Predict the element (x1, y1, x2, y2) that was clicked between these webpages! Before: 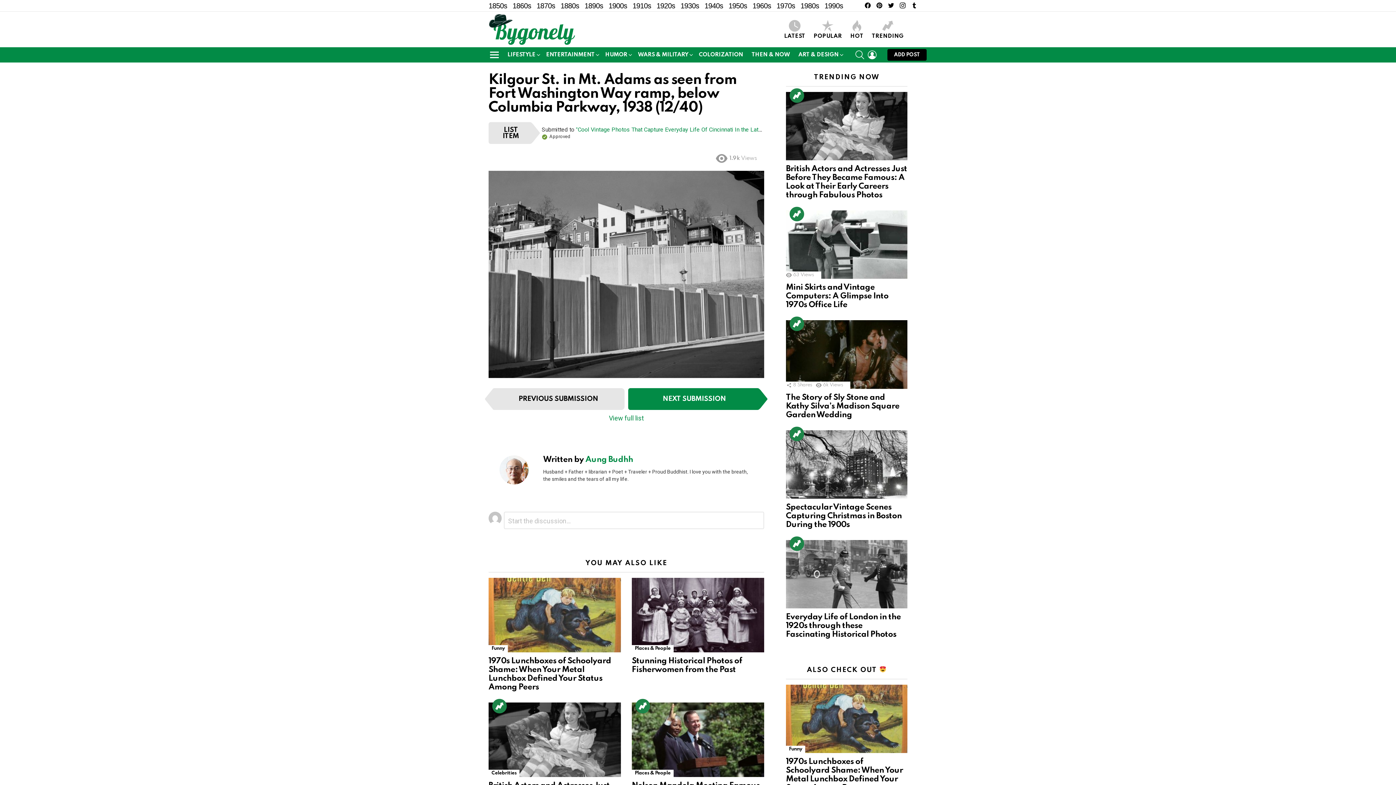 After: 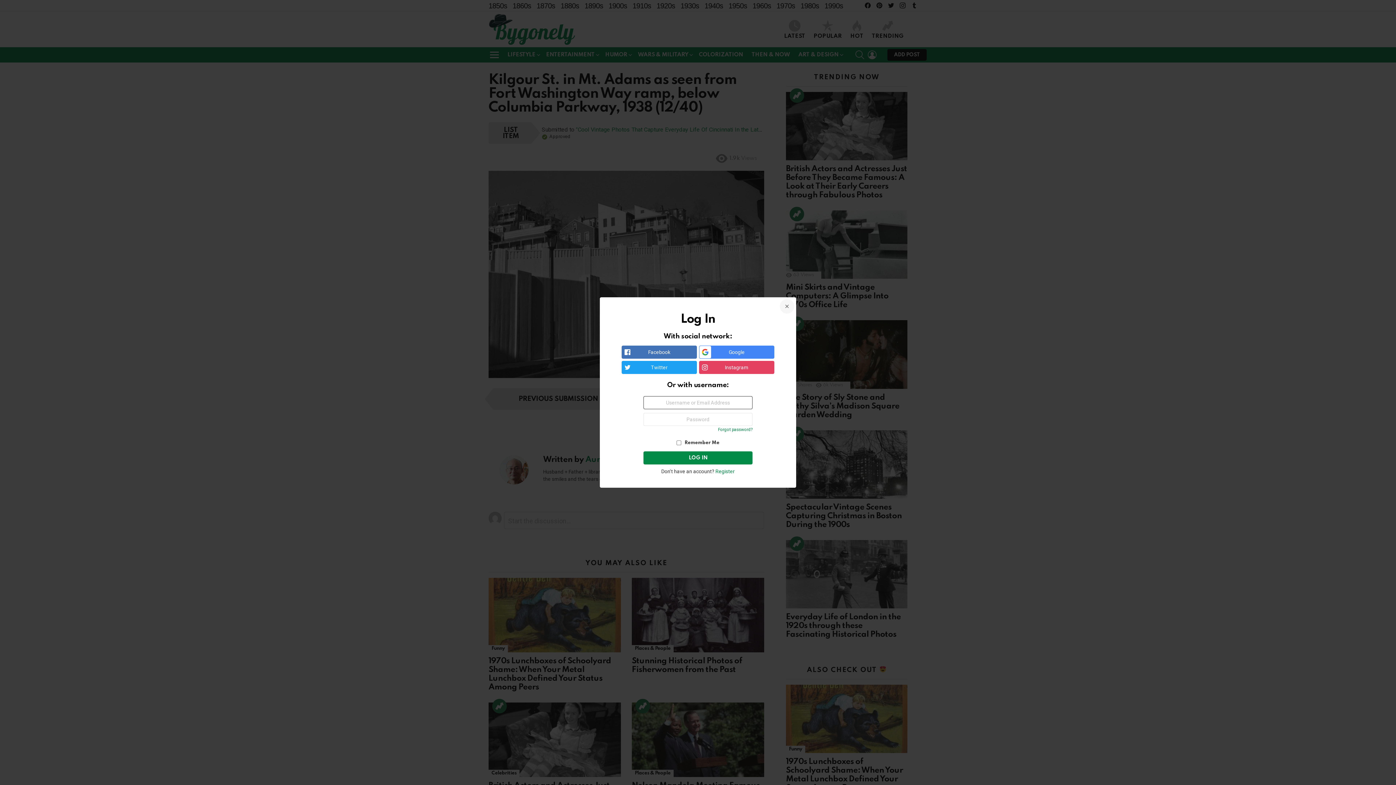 Action: bbox: (868, 47, 876, 62) label: LOGIN